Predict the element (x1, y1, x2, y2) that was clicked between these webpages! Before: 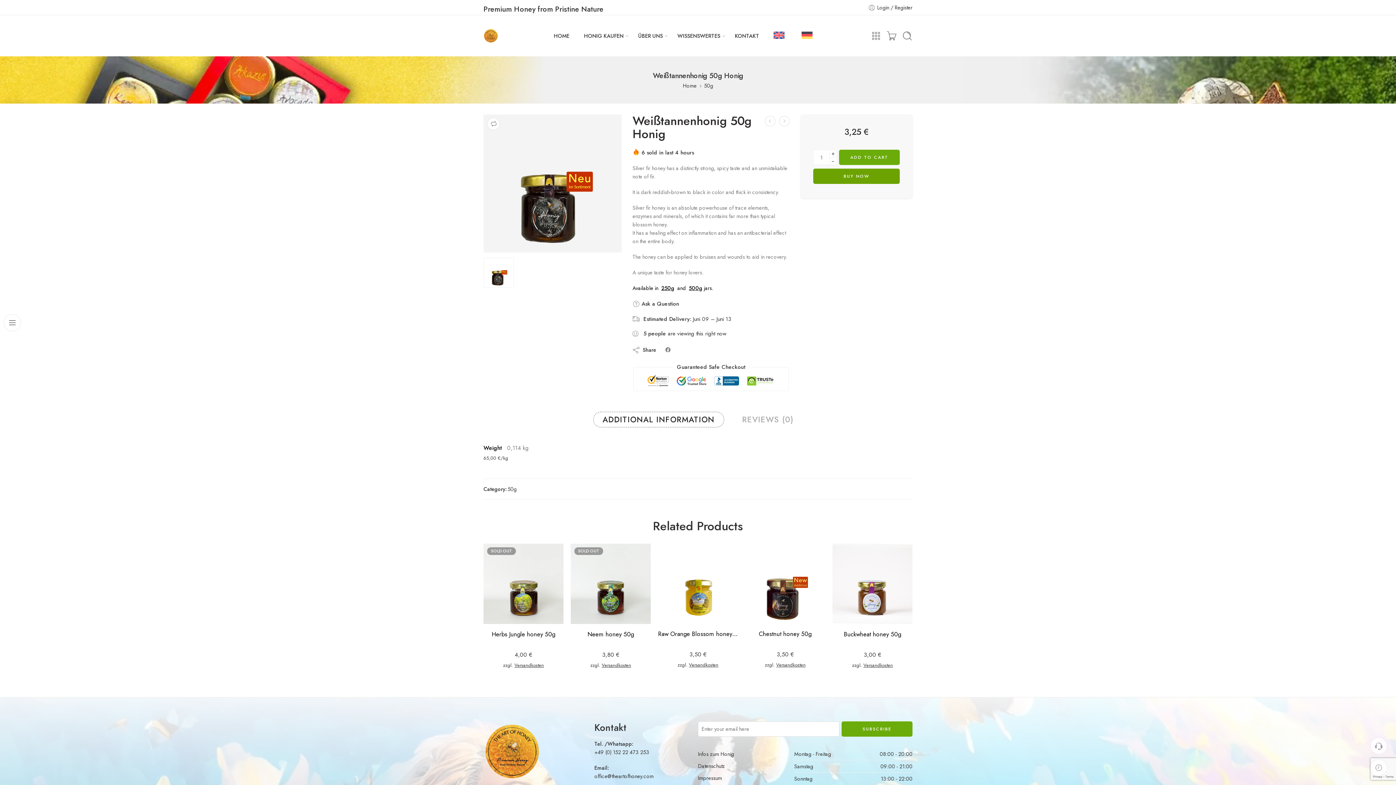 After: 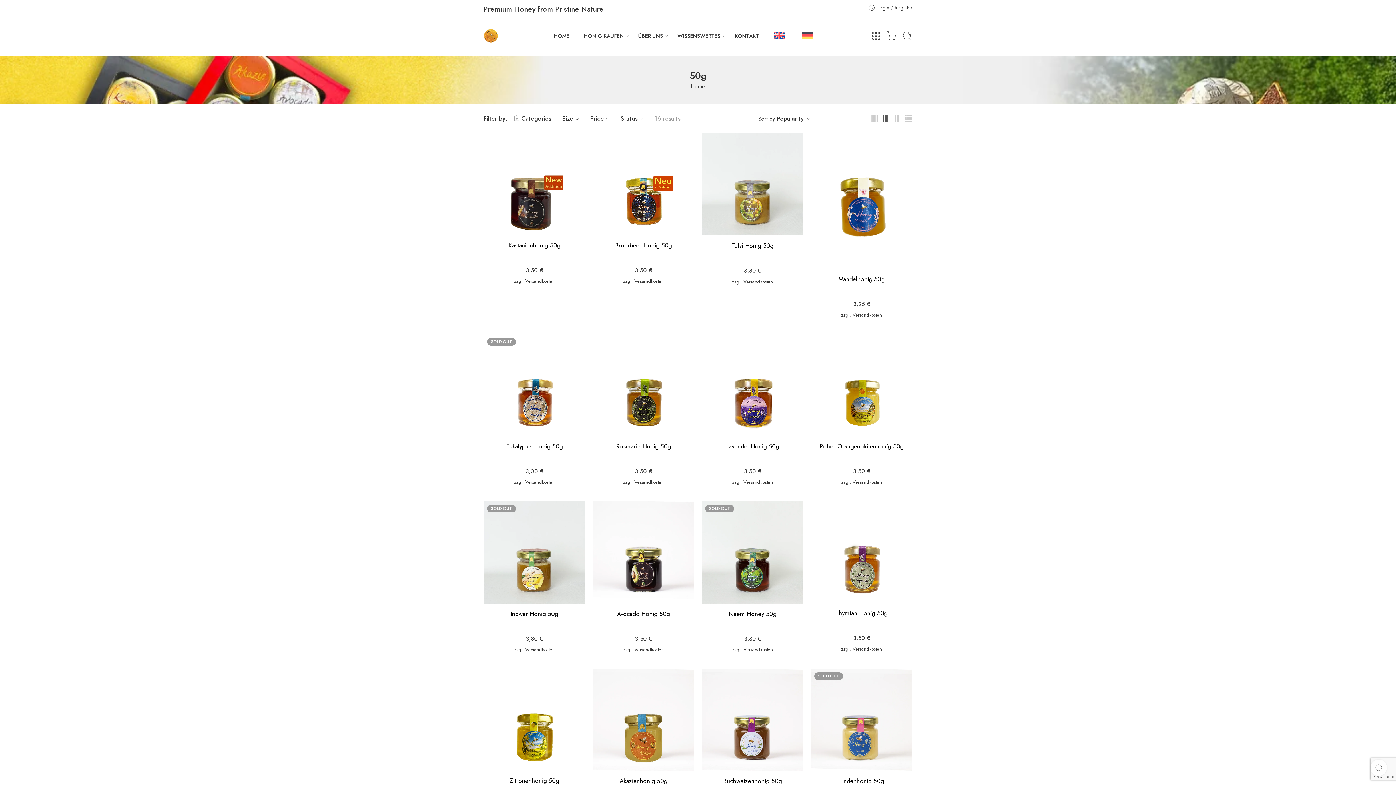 Action: label: 50g bbox: (704, 81, 713, 89)